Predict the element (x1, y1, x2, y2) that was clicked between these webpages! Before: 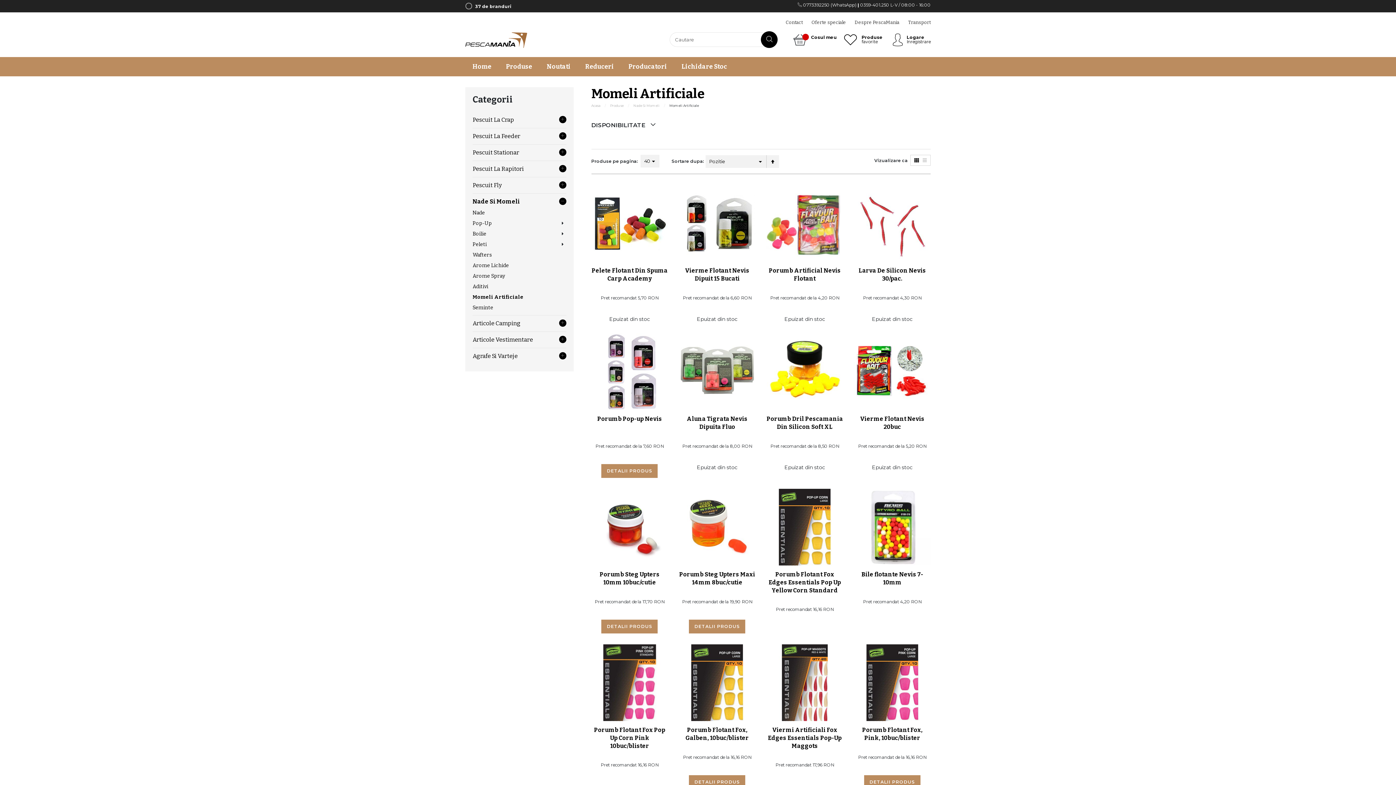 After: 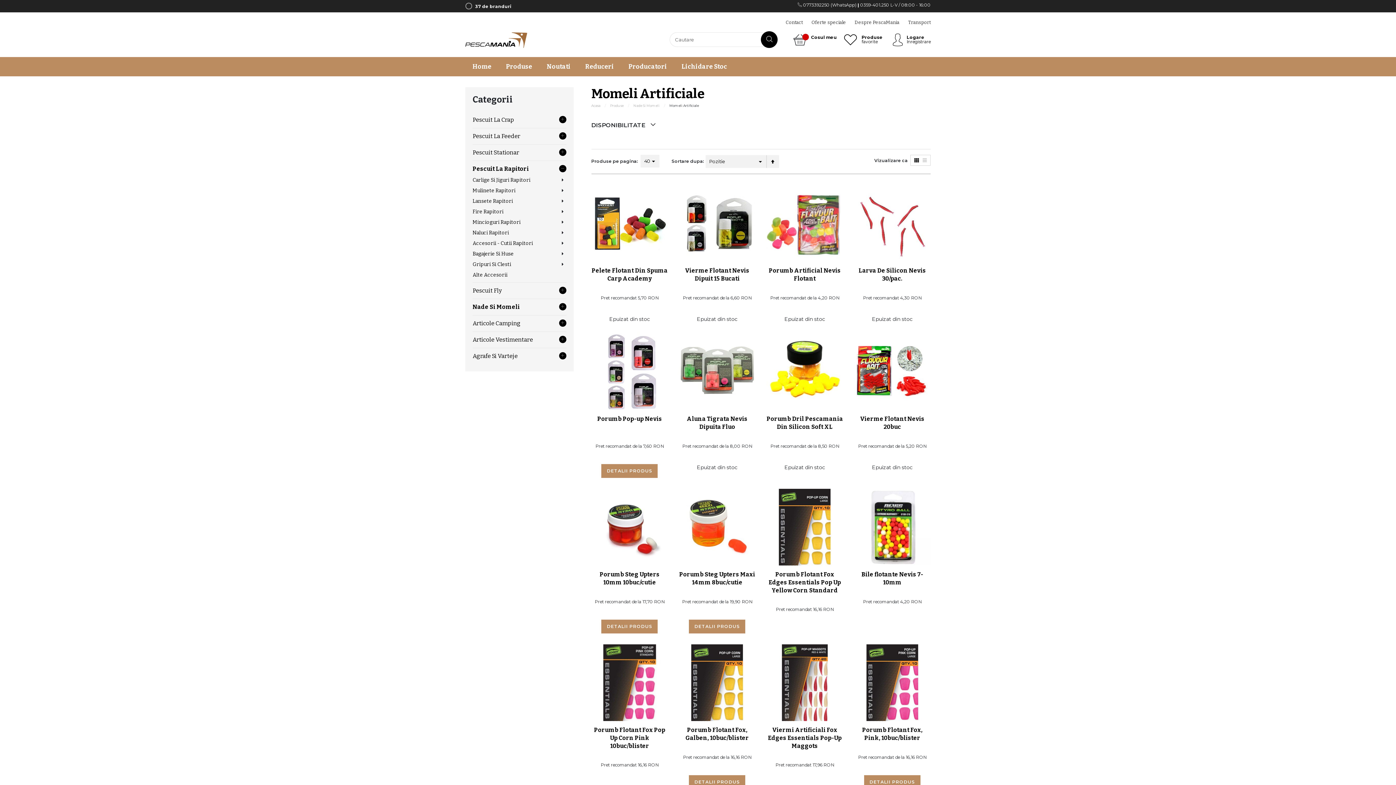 Action: label: Pescuit La Rapitori bbox: (472, 162, 566, 178)